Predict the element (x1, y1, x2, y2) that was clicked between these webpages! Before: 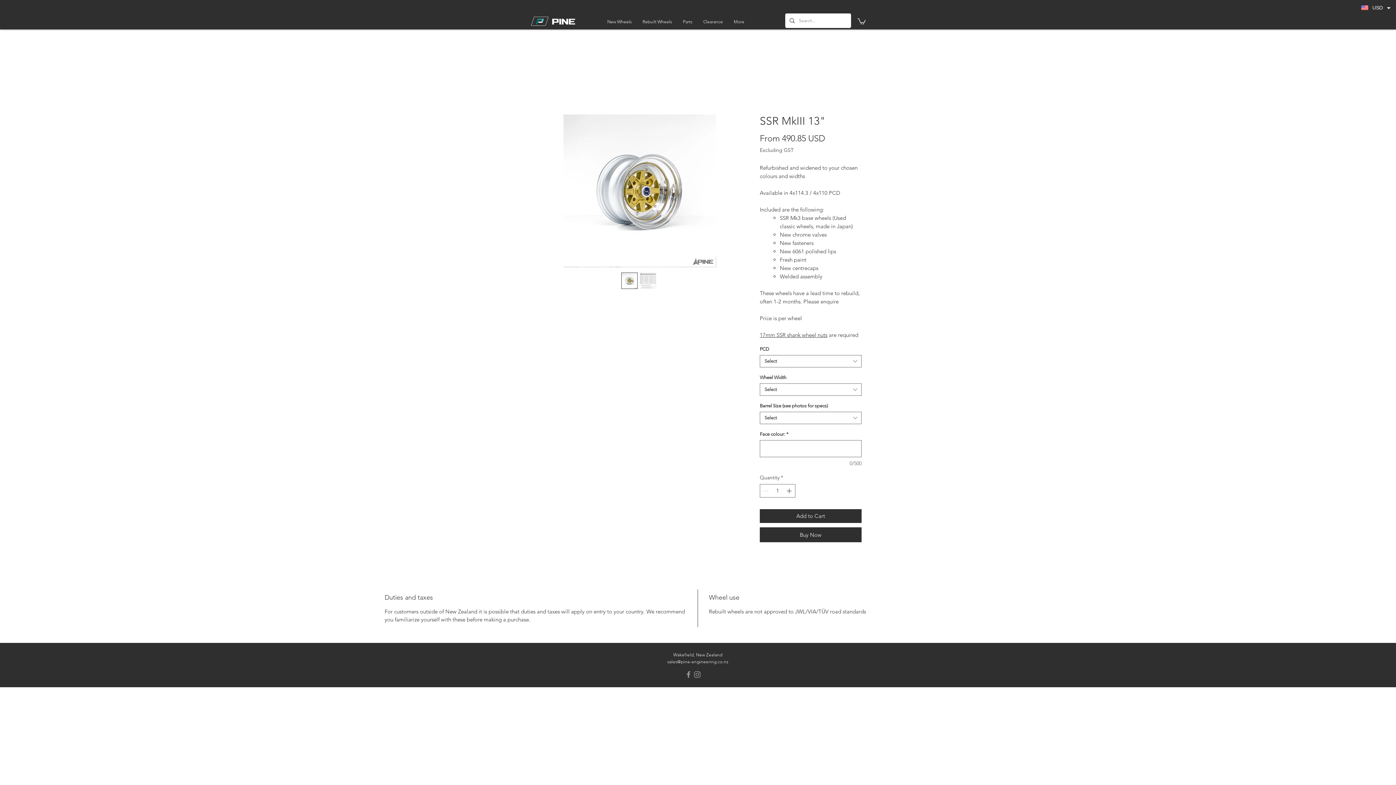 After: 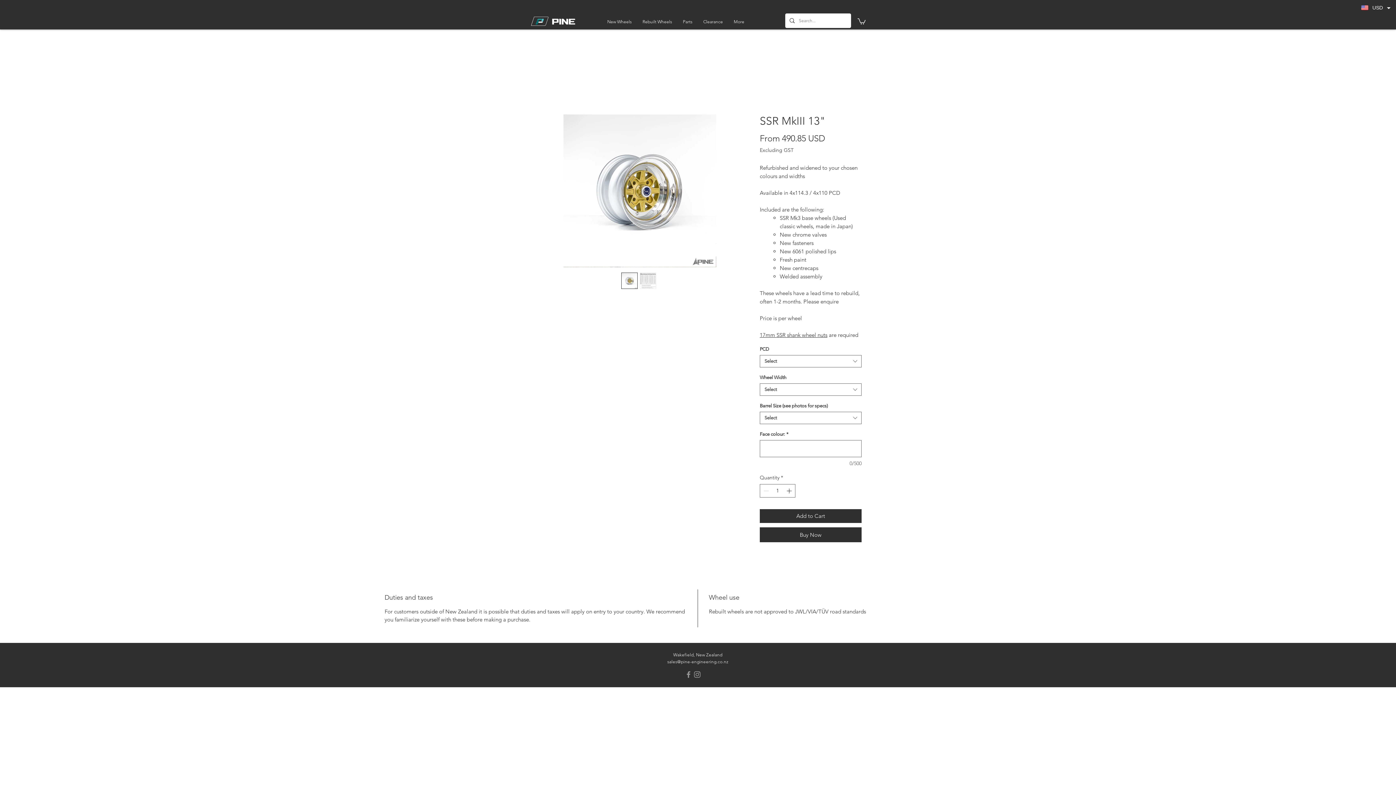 Action: bbox: (693, 670, 701, 679) label: Grey Instagram Icon